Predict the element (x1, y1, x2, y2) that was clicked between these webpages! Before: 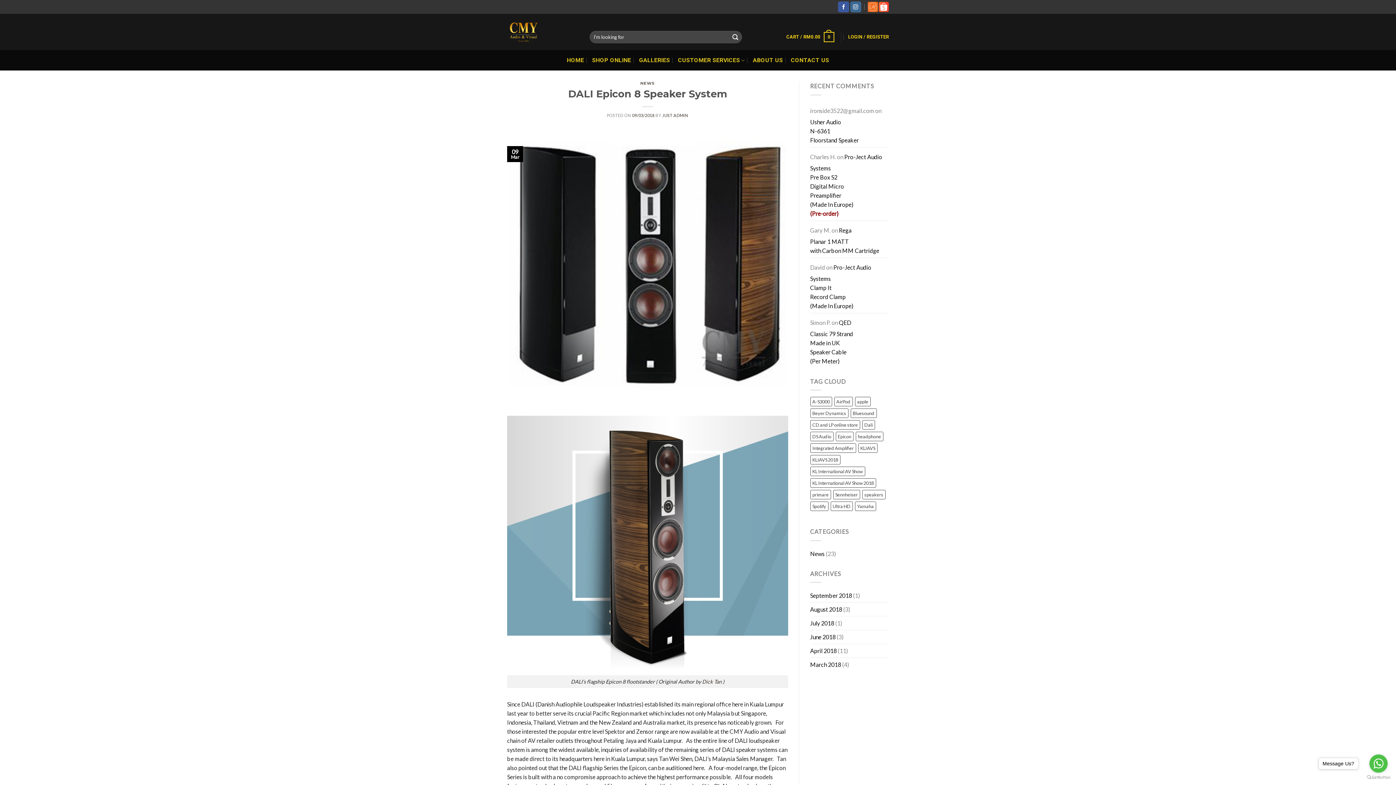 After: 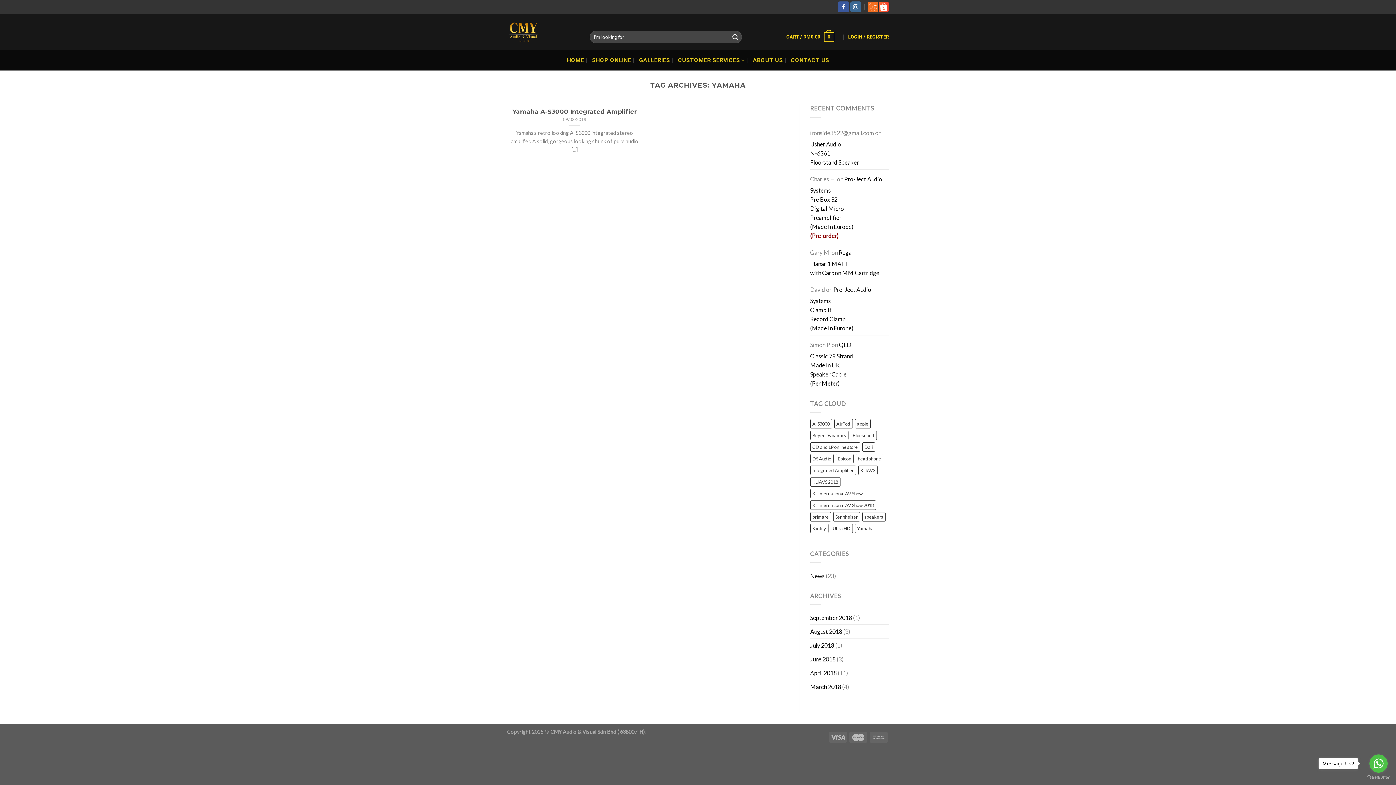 Action: label: Yamaha (1 item) bbox: (855, 501, 876, 511)